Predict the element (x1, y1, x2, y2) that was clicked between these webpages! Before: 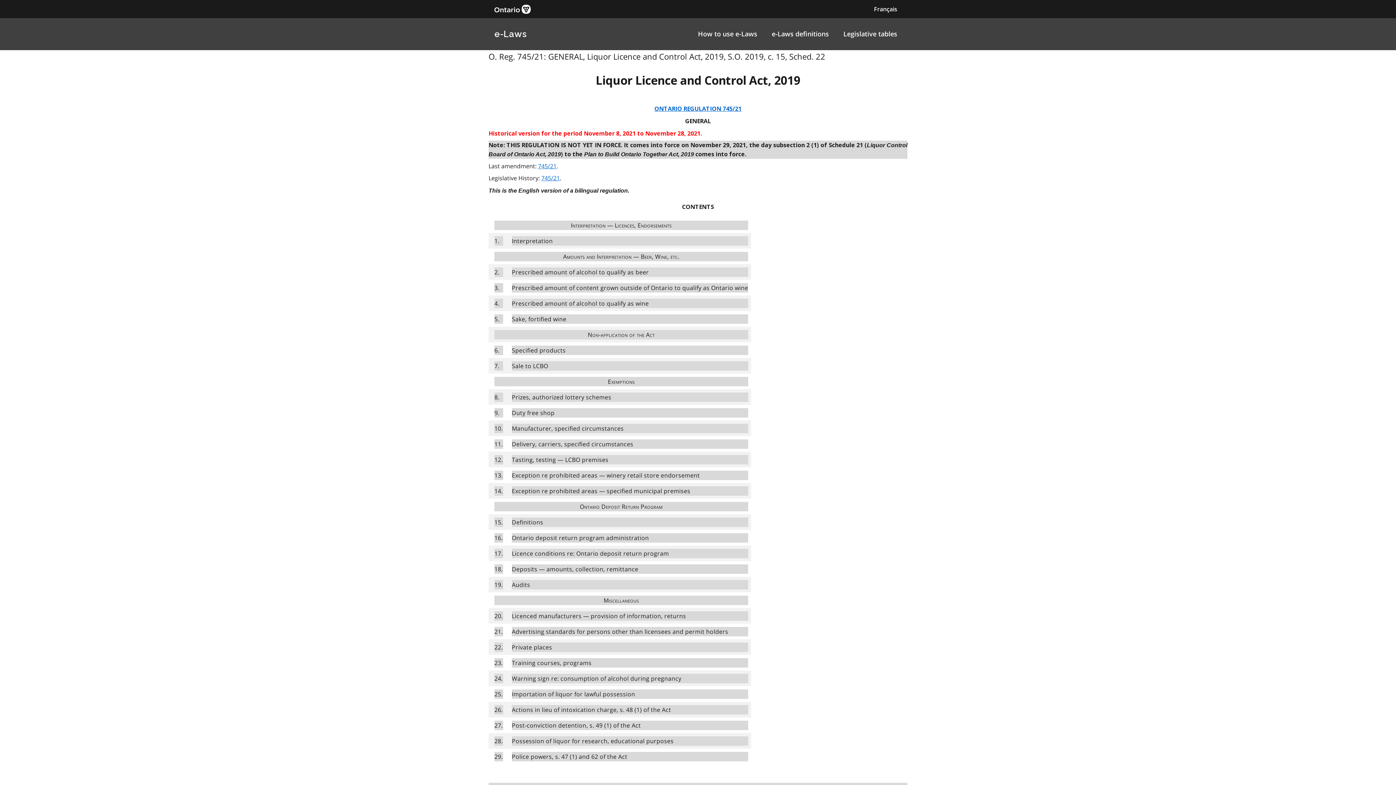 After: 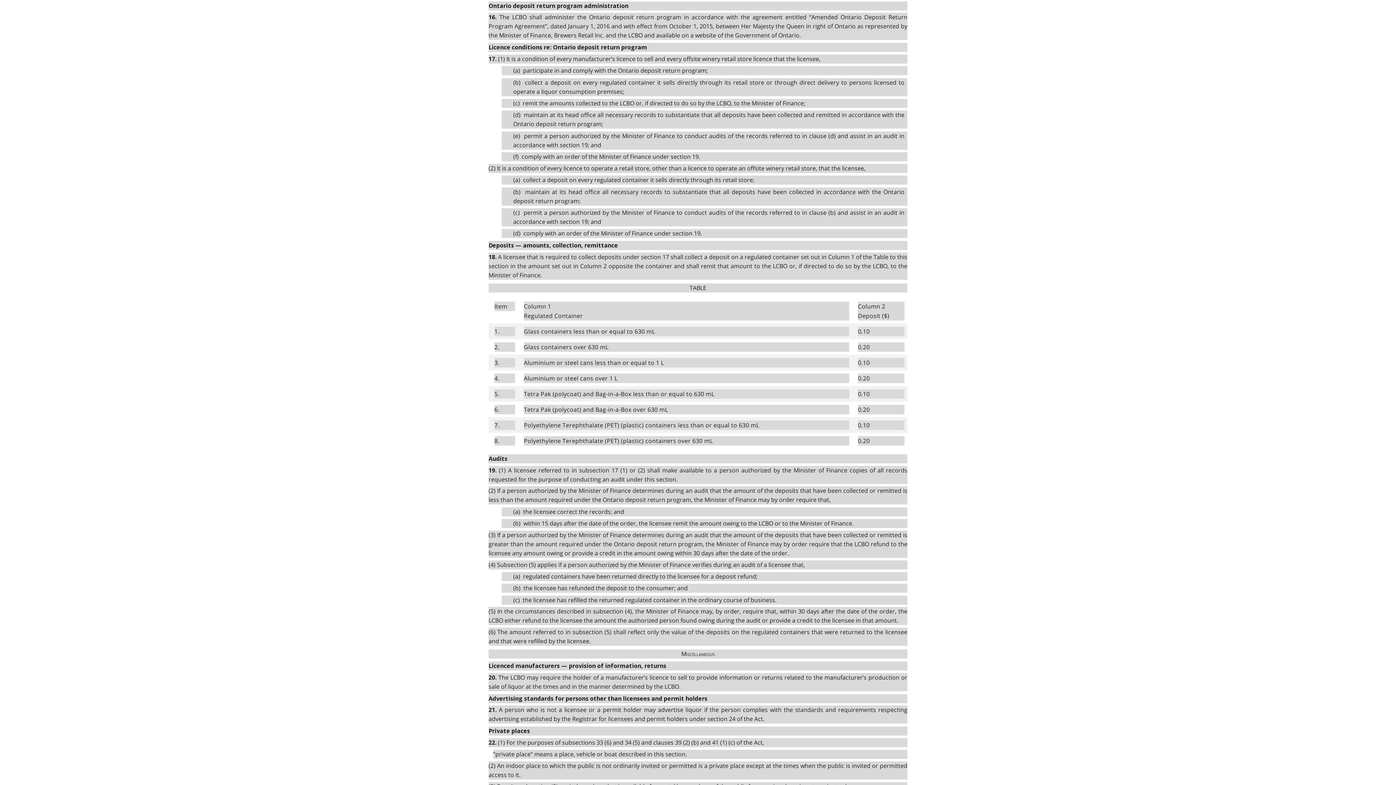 Action: label: 17. bbox: (494, 549, 502, 558)